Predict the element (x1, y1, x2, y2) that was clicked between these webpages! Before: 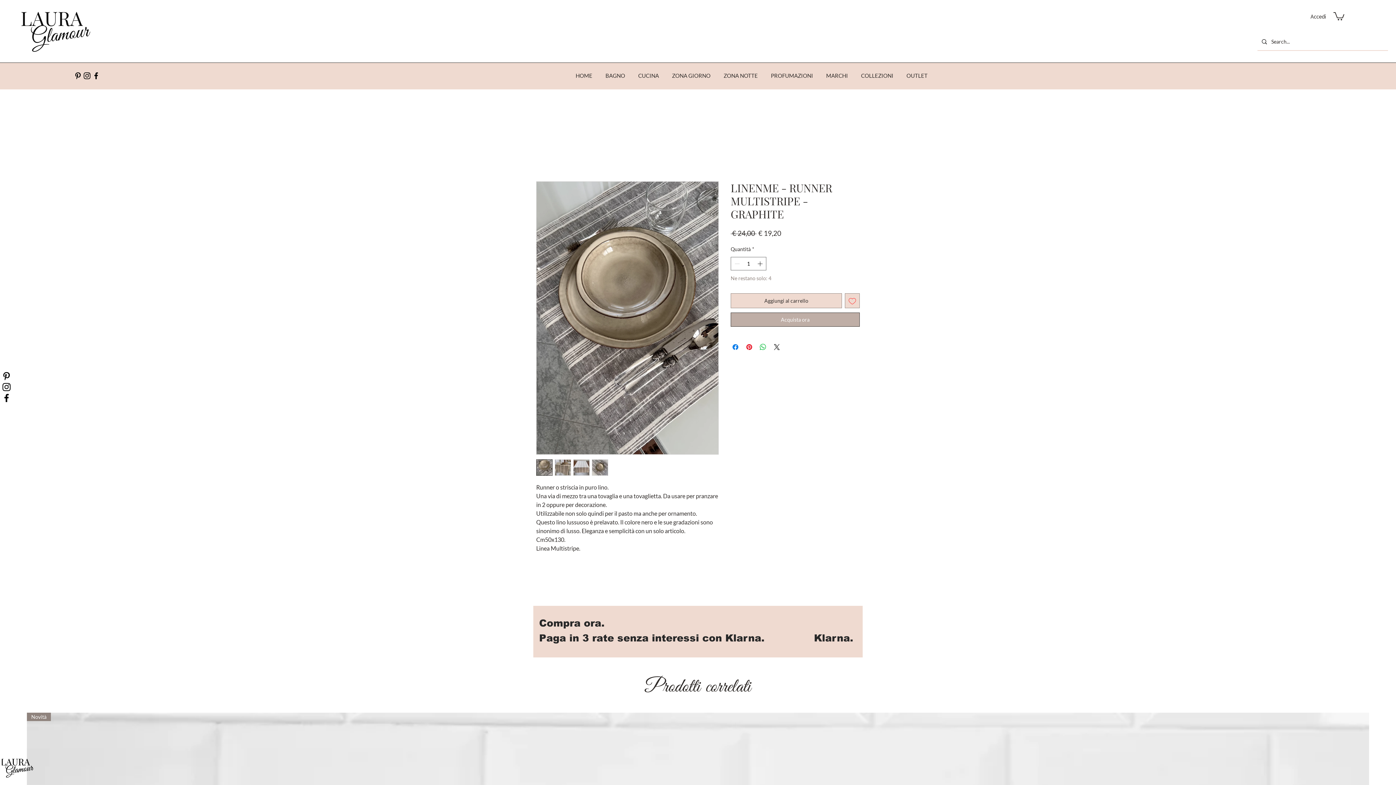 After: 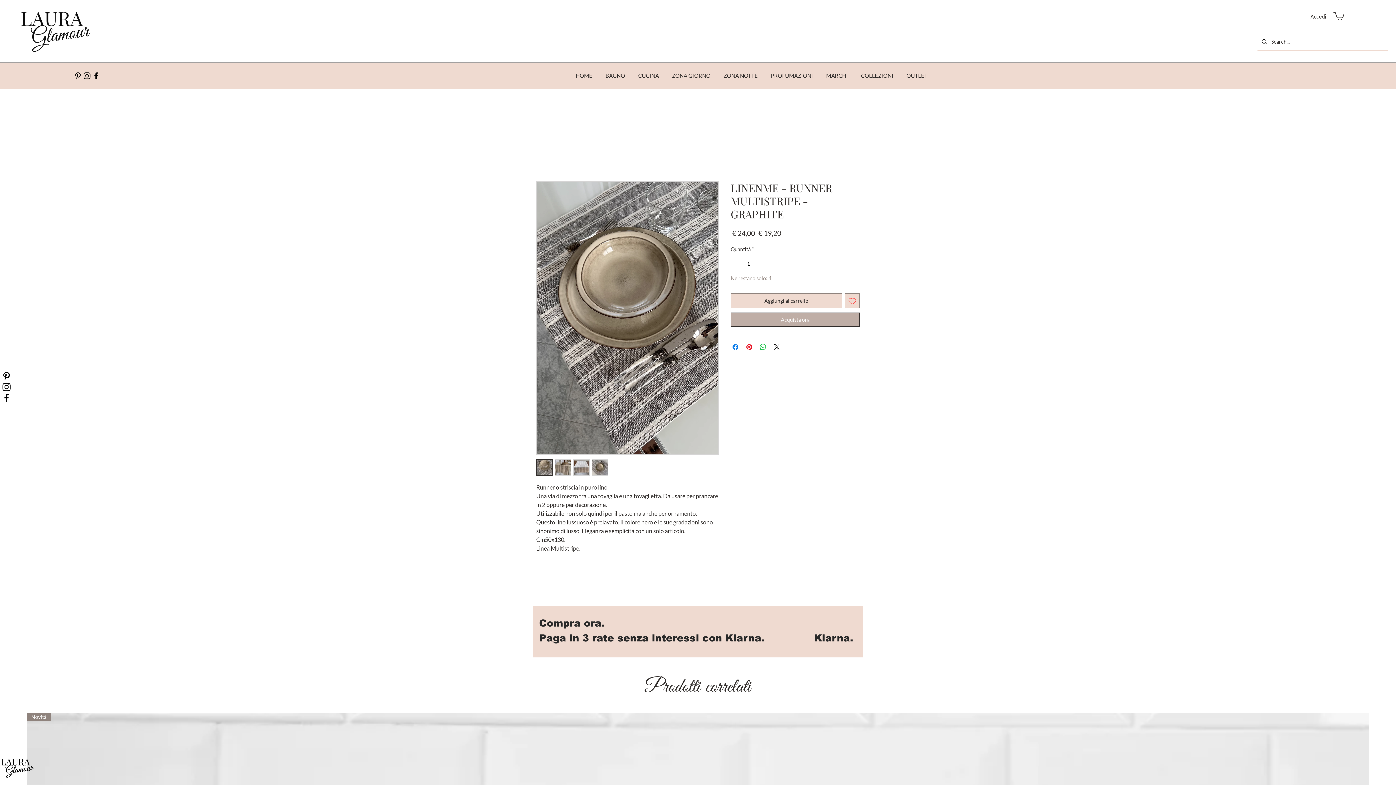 Action: bbox: (1333, 11, 1344, 20)